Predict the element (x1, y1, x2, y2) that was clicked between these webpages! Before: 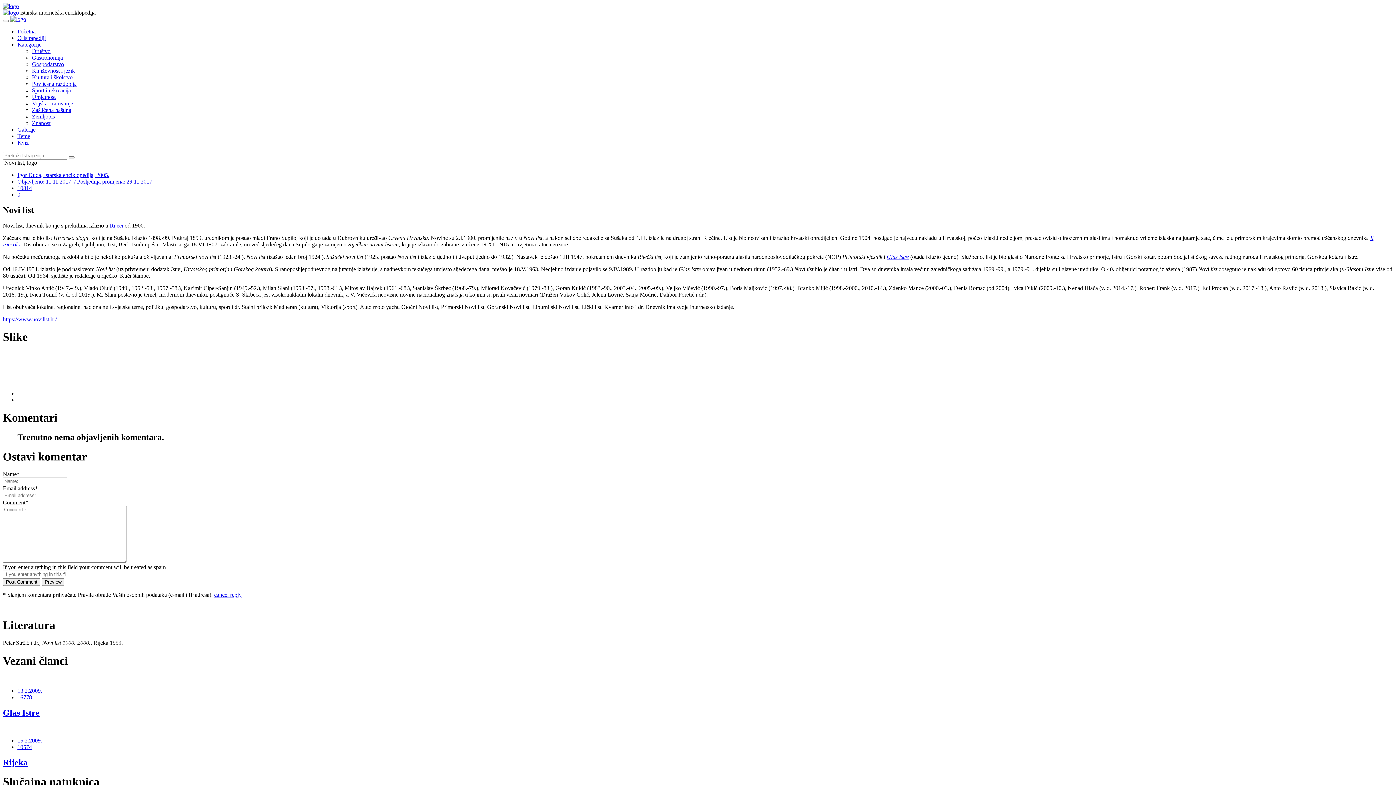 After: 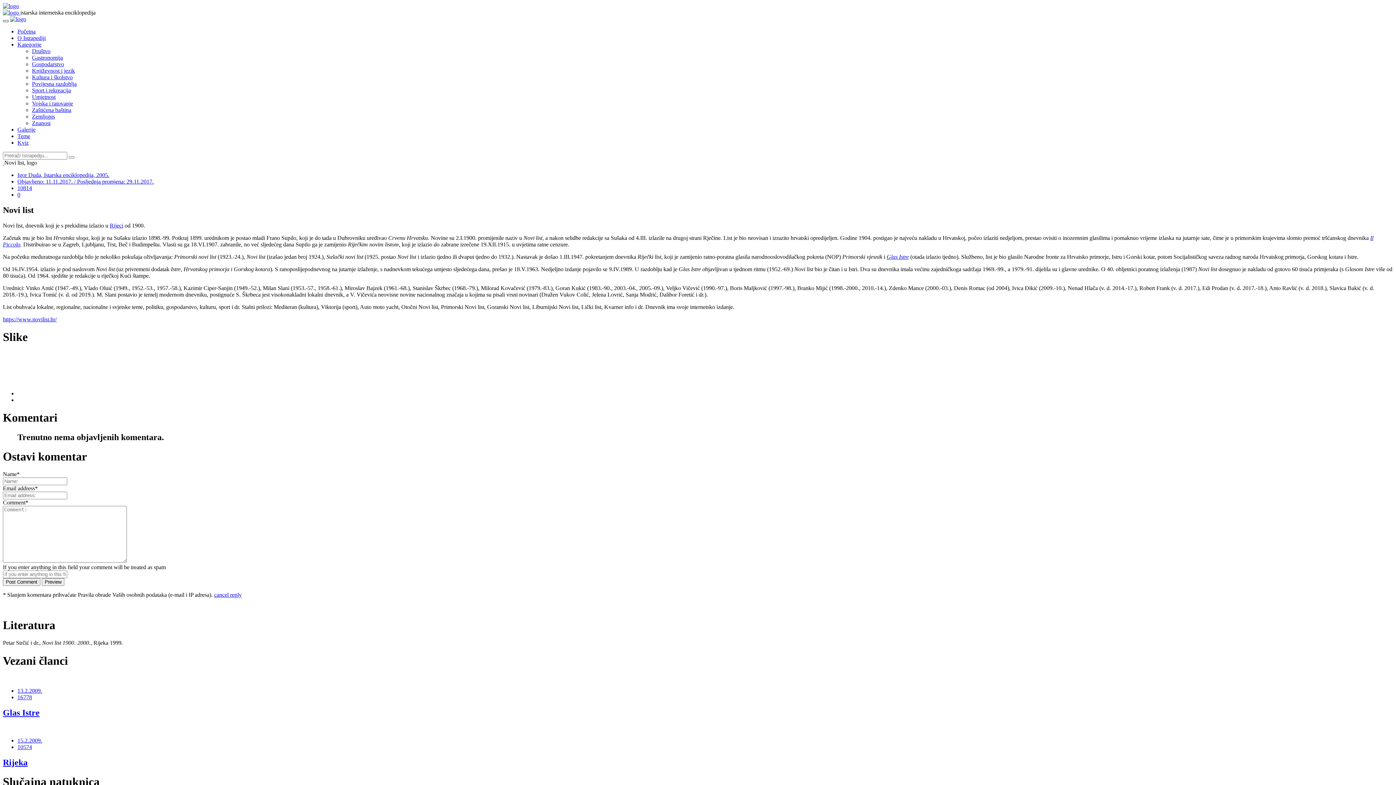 Action: label: Toggle navigation bbox: (2, 20, 8, 22)